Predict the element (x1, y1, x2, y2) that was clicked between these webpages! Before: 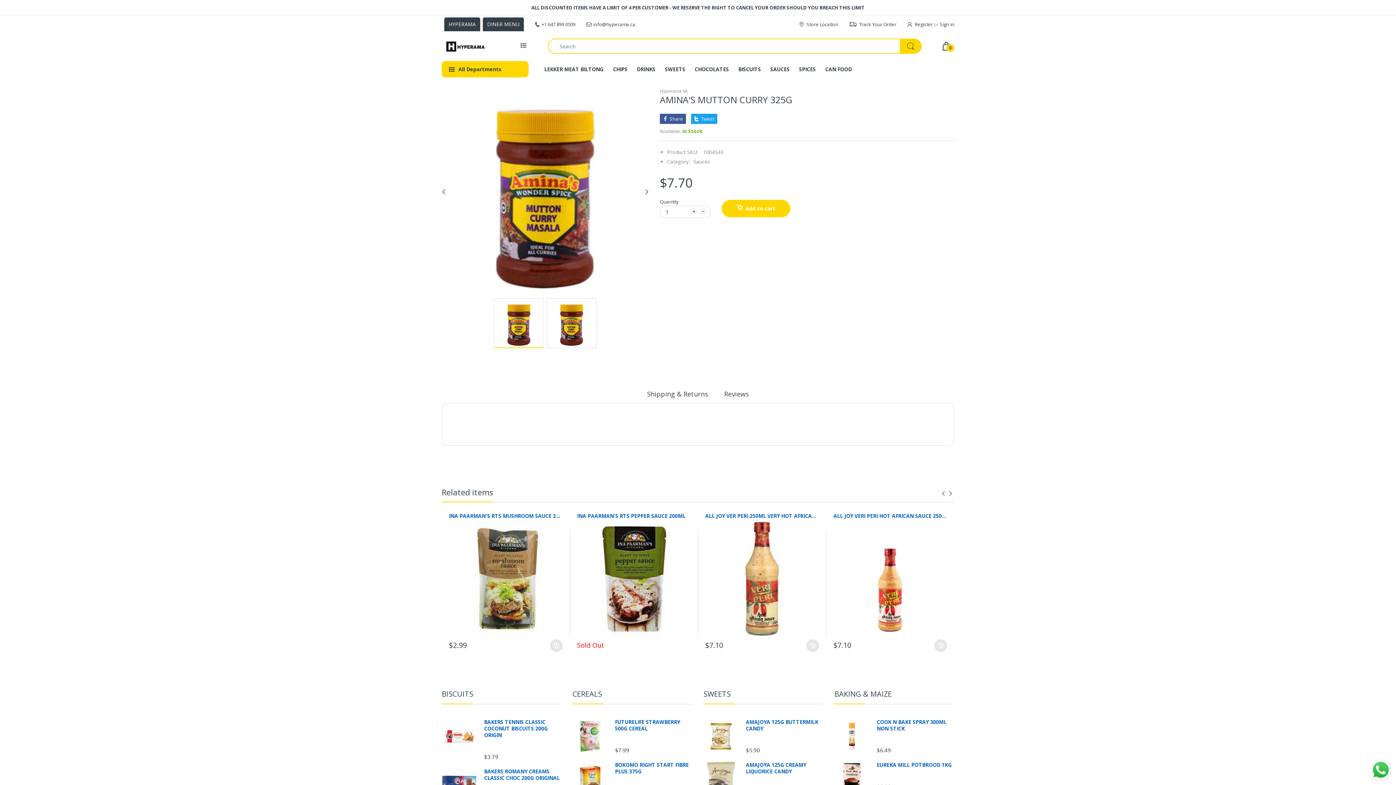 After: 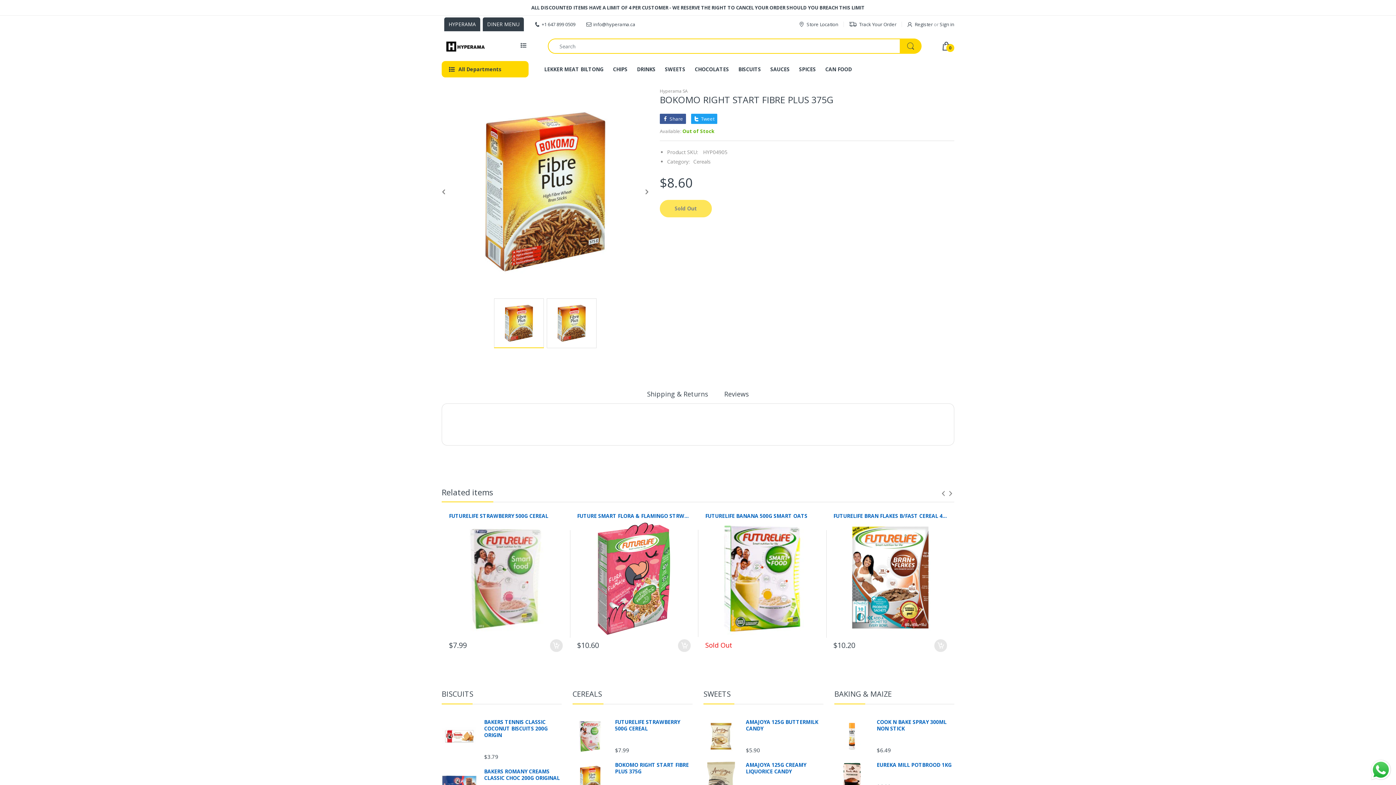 Action: label: BOKOMO RIGHT START FIBRE PLUS 375G bbox: (615, 762, 692, 775)